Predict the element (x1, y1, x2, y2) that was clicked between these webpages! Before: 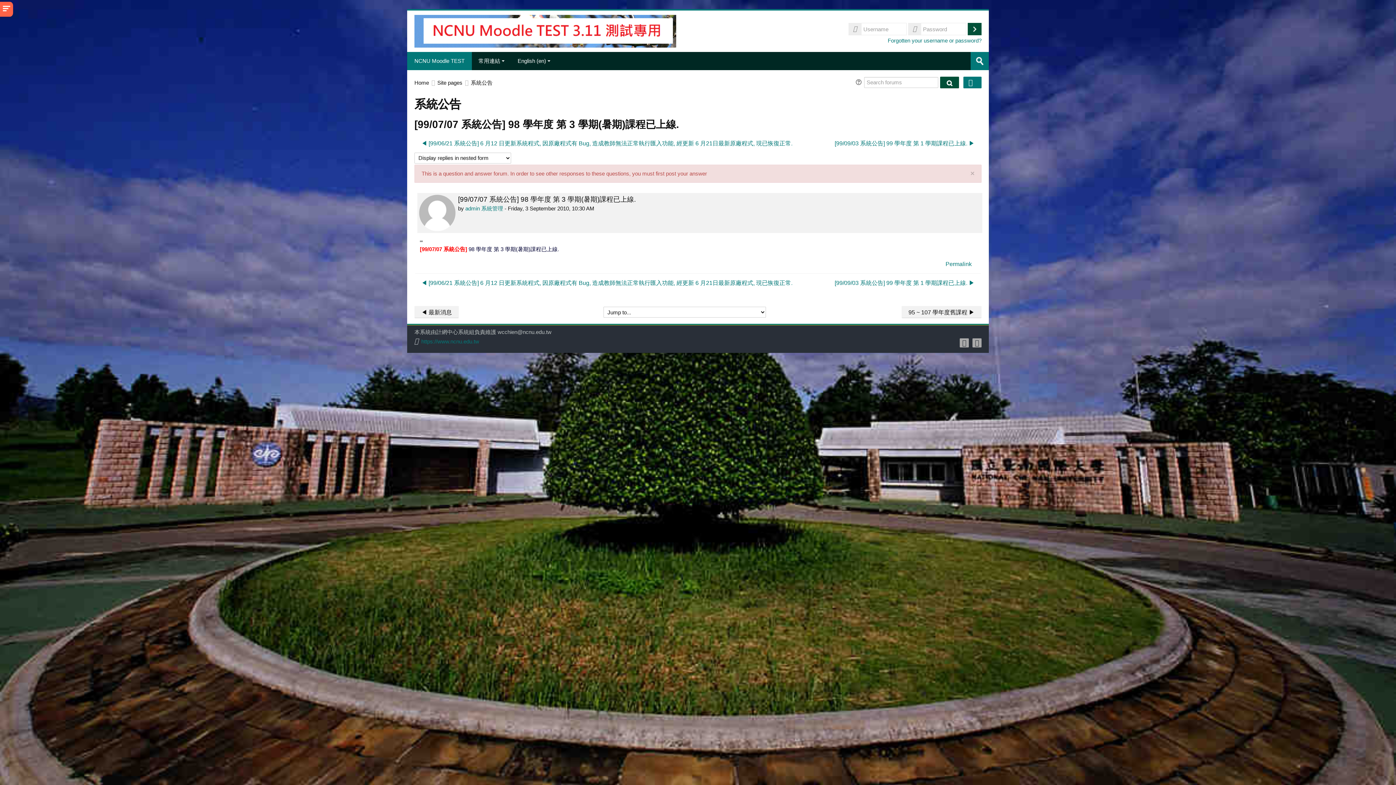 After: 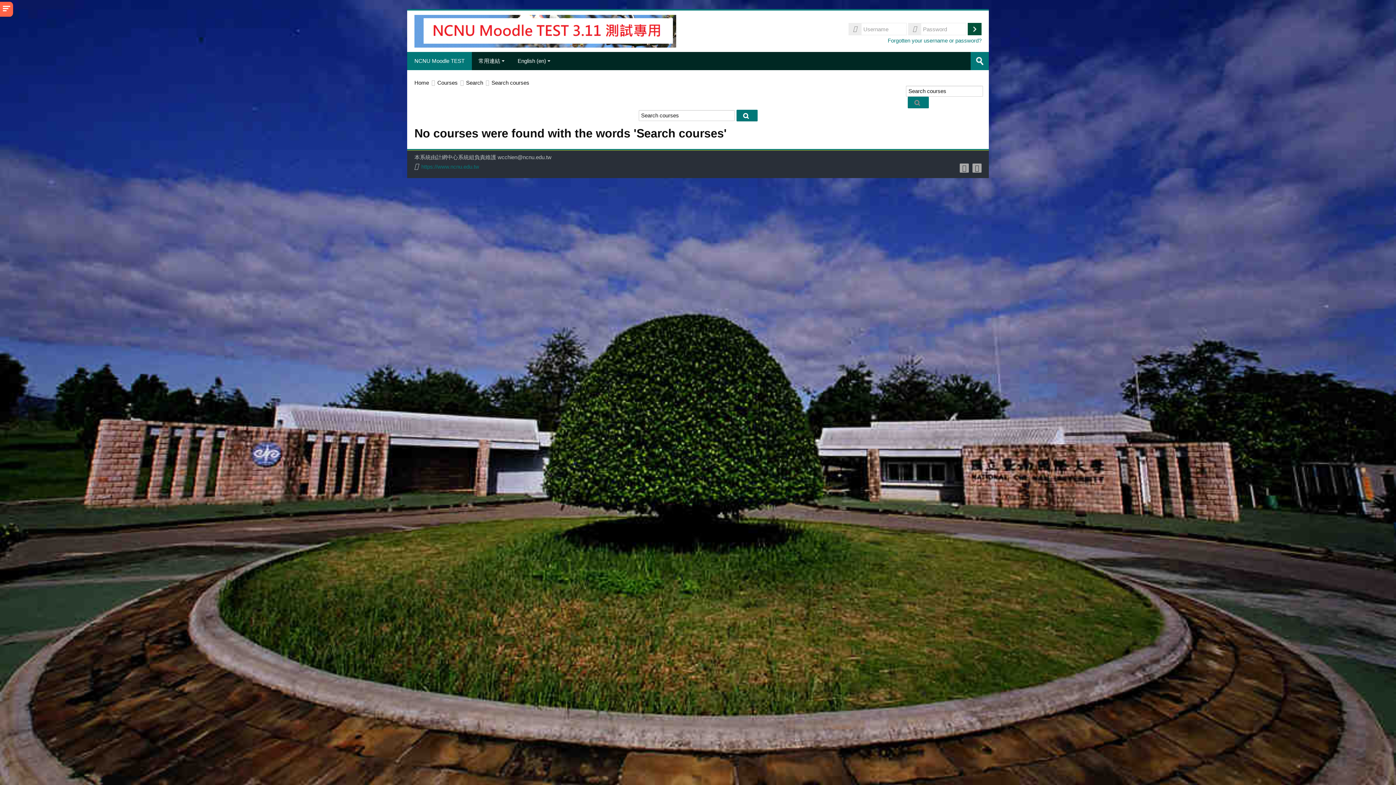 Action: bbox: (970, 52, 989, 70) label: Submit